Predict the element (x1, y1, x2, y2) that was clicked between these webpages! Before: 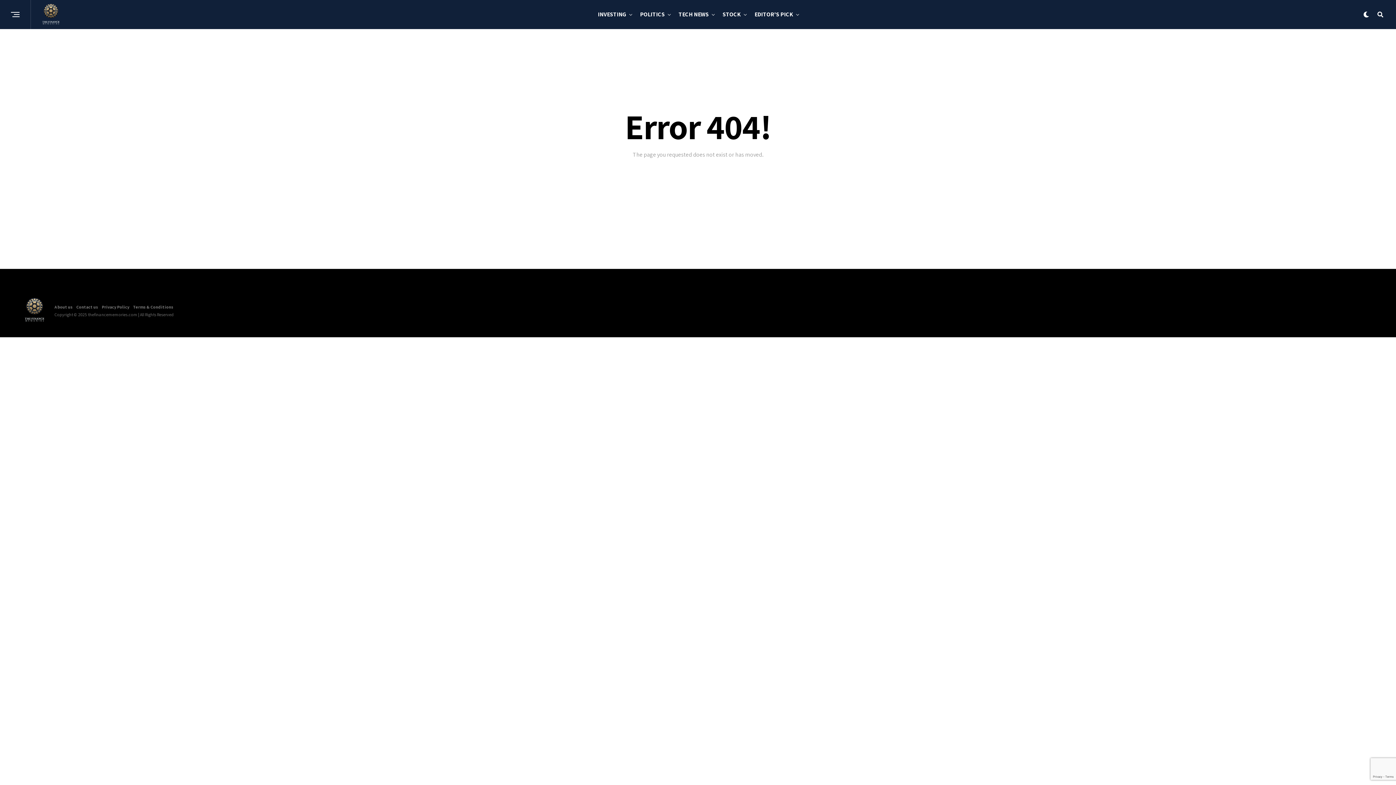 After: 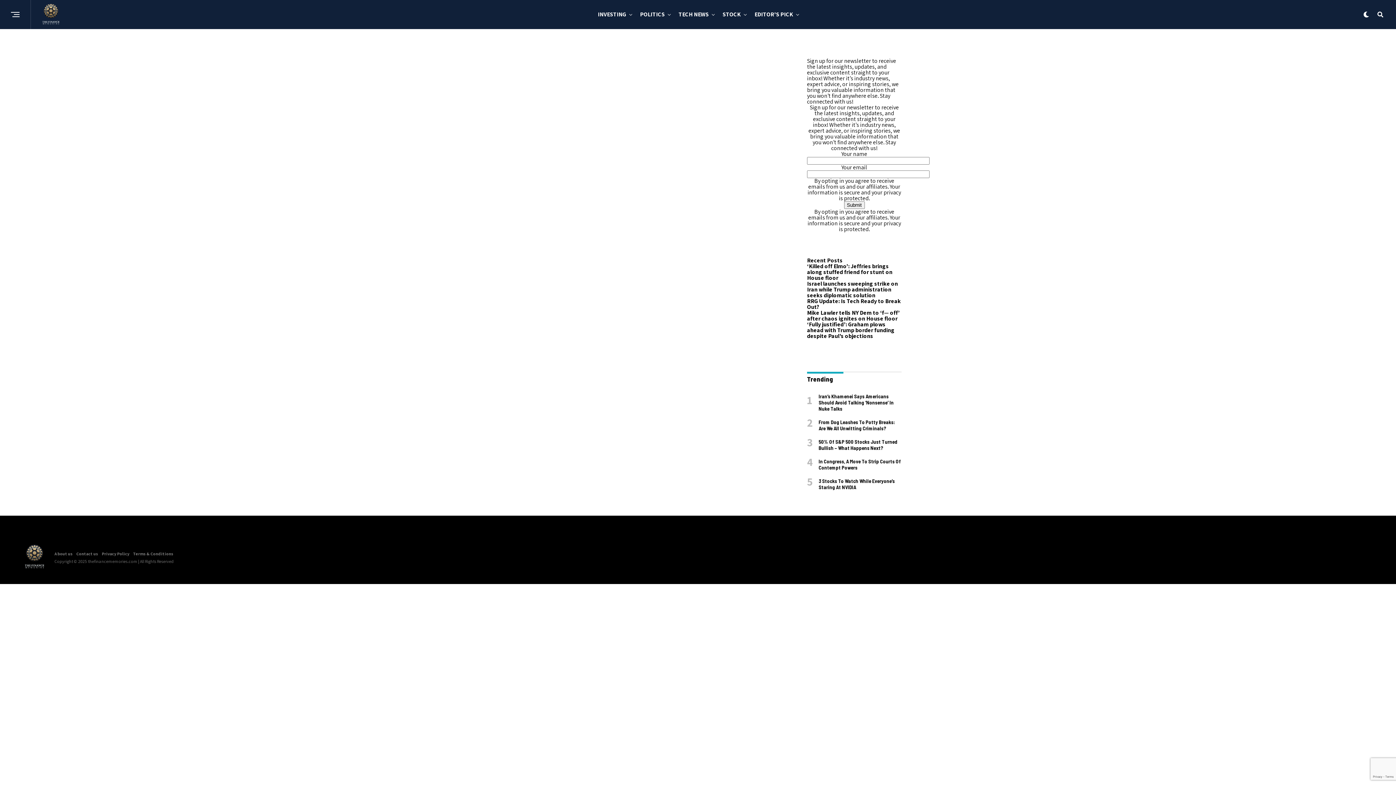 Action: label: TECH NEWS bbox: (675, 0, 712, 29)